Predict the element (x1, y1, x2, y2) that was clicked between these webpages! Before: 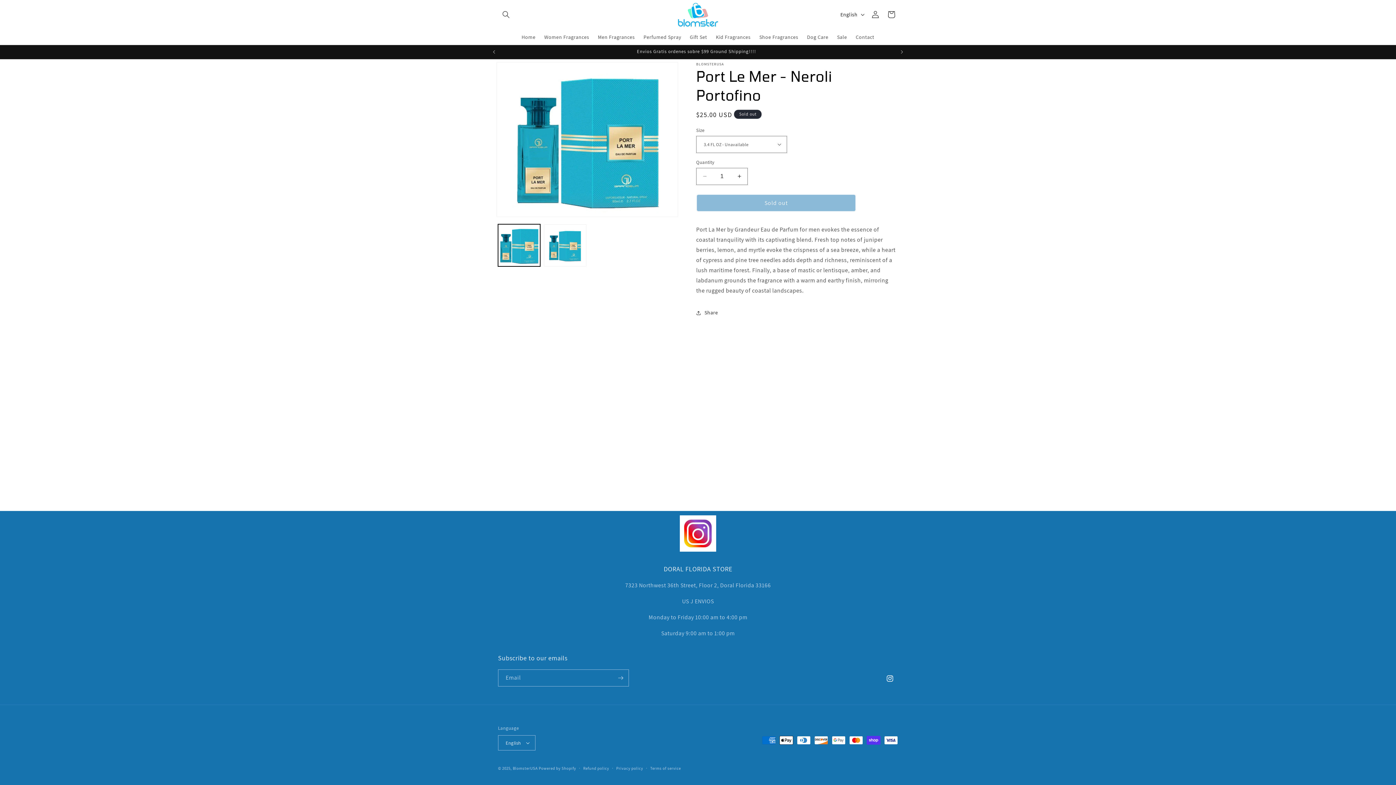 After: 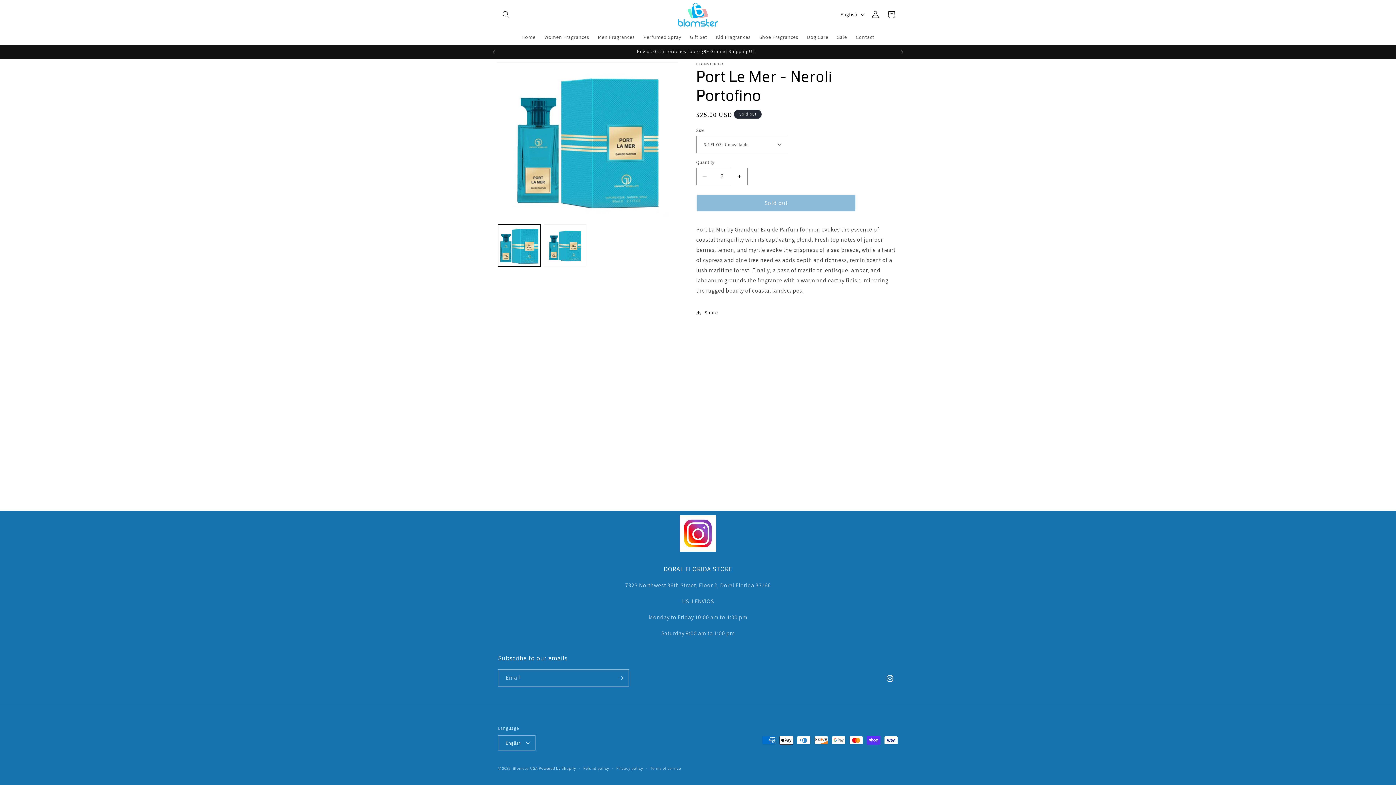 Action: bbox: (731, 167, 747, 184) label: Increase quantity for Port Le Mer - Neroli Portofino